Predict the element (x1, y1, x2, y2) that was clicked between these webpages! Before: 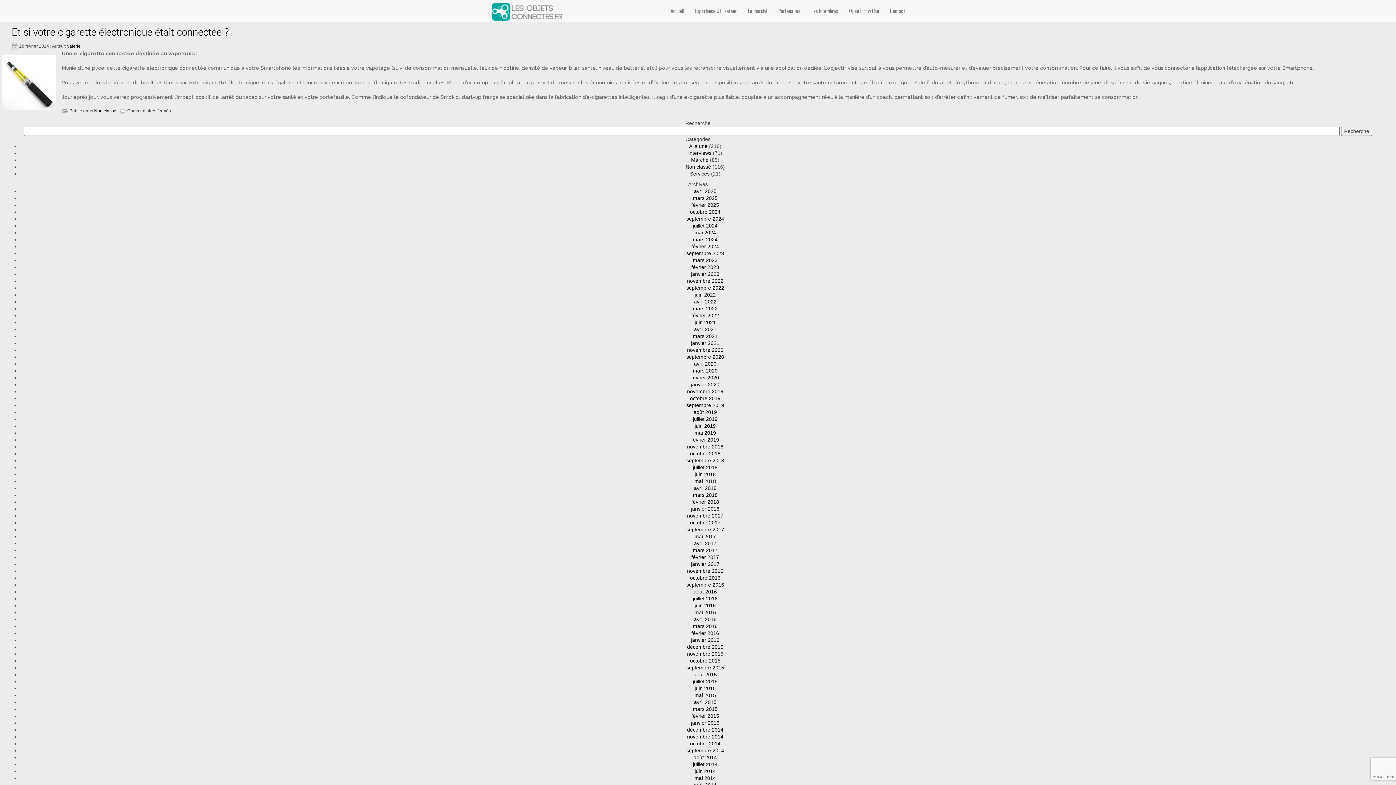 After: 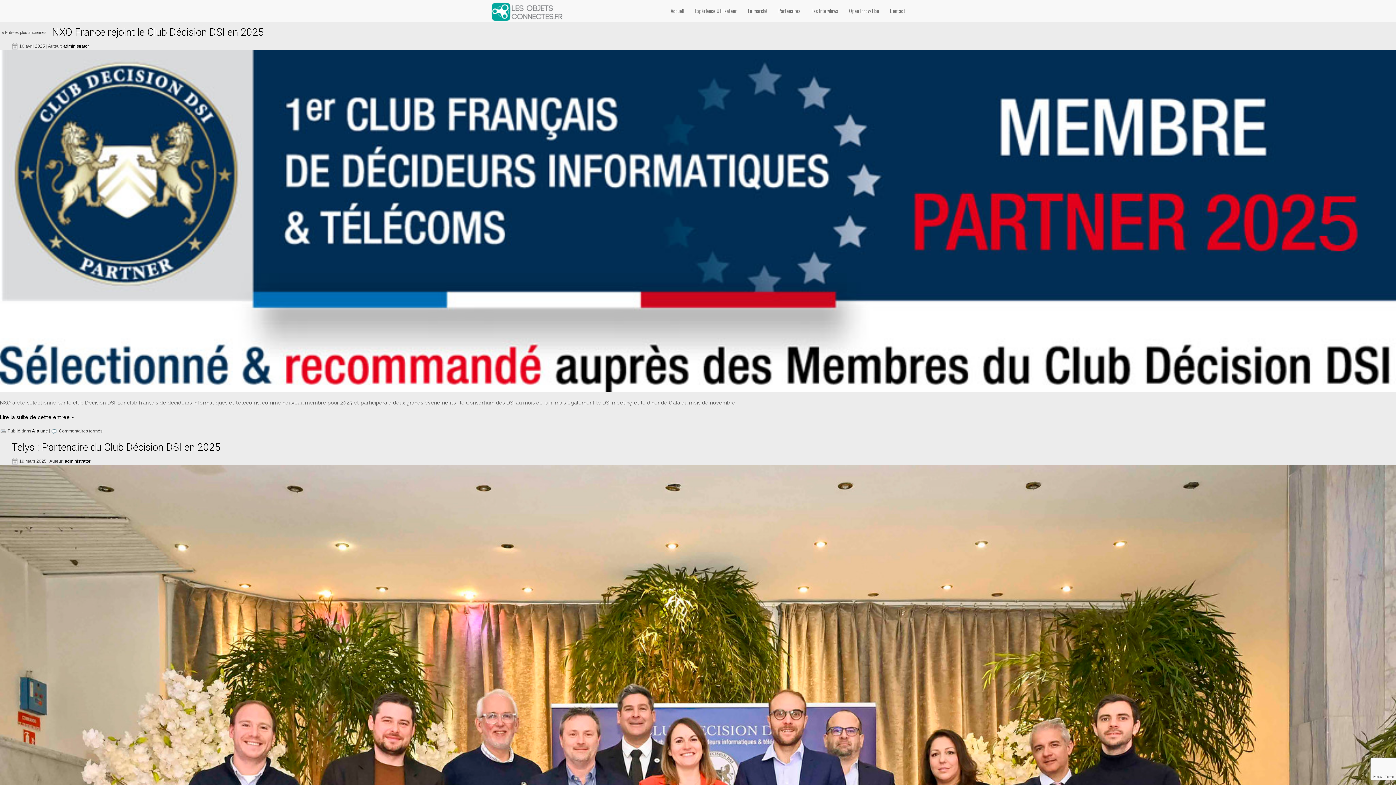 Action: label: A la une bbox: (689, 143, 707, 149)